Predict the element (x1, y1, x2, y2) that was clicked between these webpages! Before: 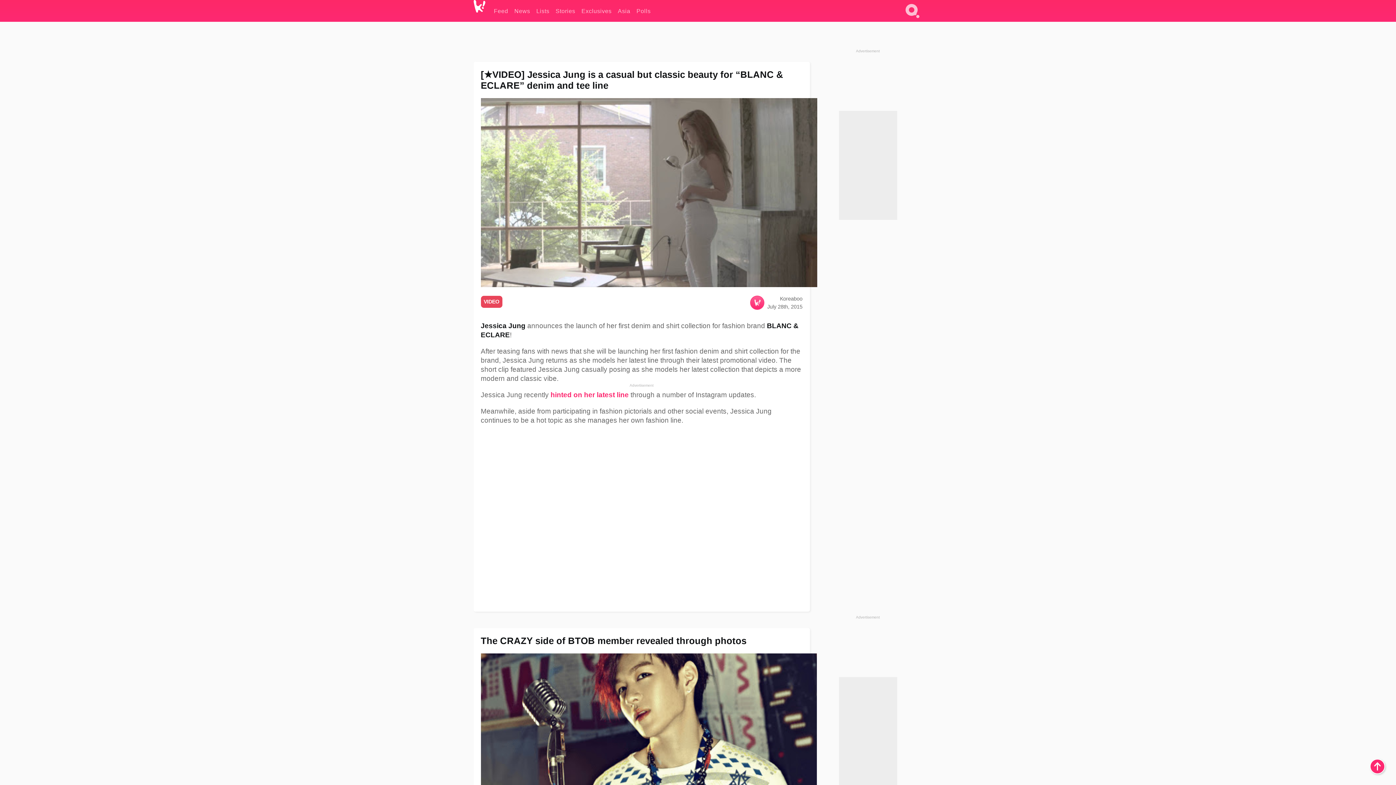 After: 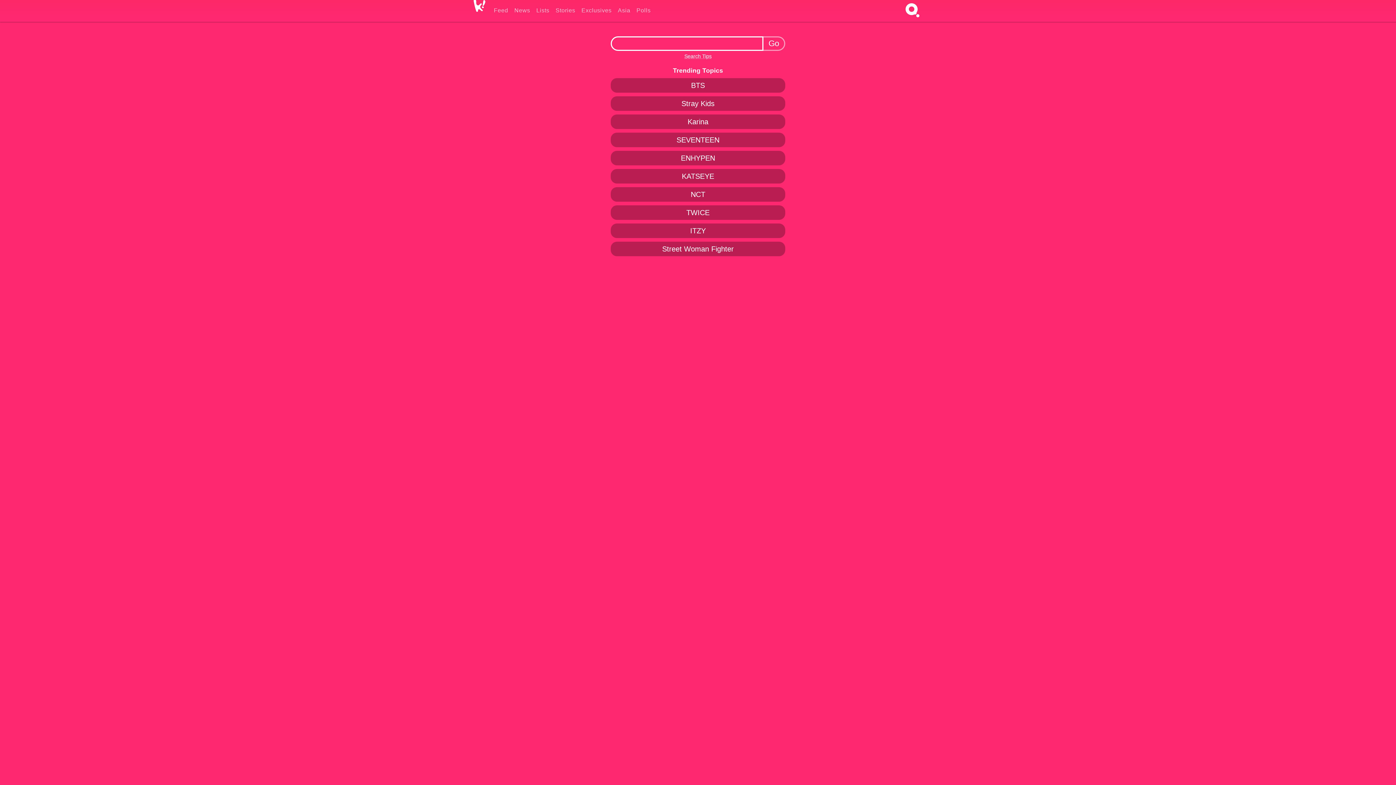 Action: label: Search bbox: (902, 16, 922, 22)